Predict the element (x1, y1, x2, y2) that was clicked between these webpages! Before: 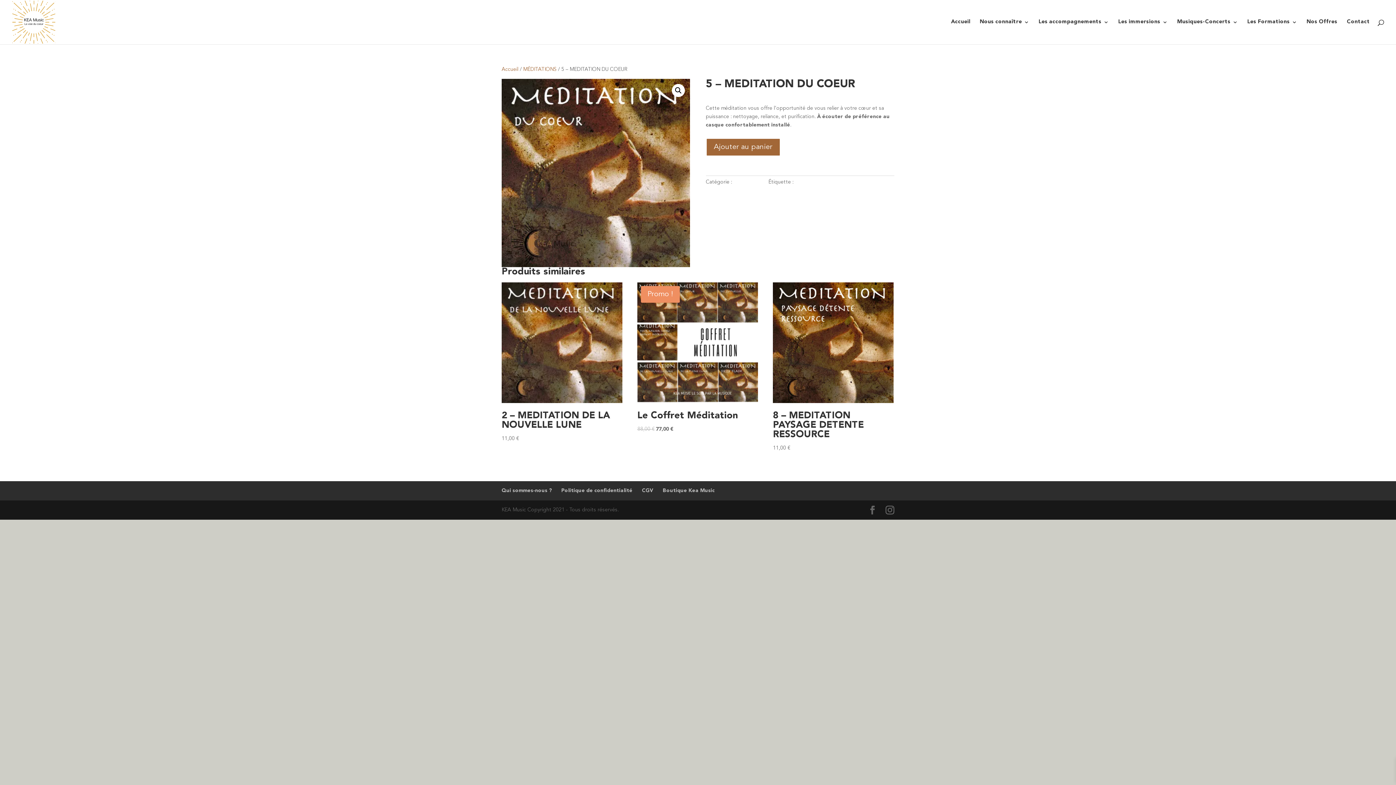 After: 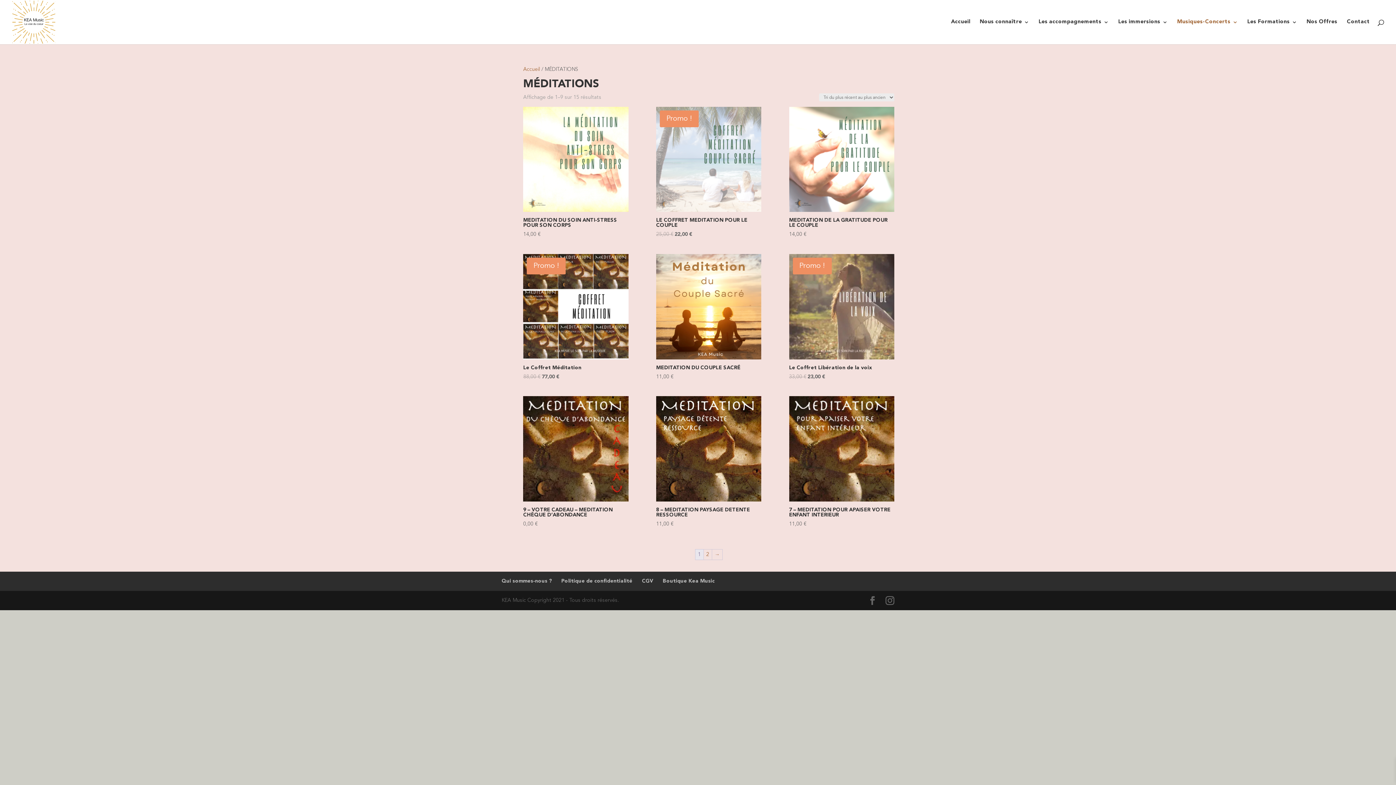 Action: bbox: (733, 179, 767, 184) label: MÉDITATIONS